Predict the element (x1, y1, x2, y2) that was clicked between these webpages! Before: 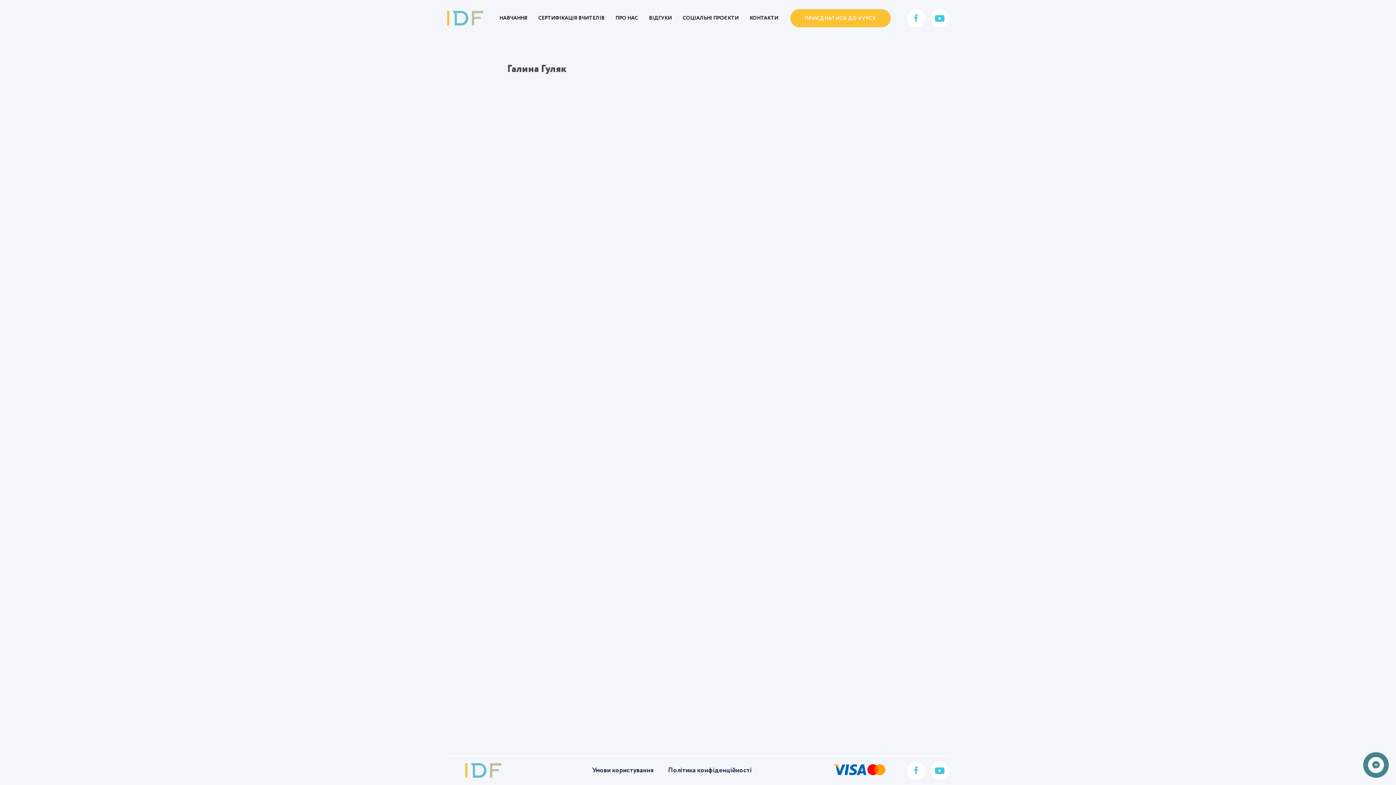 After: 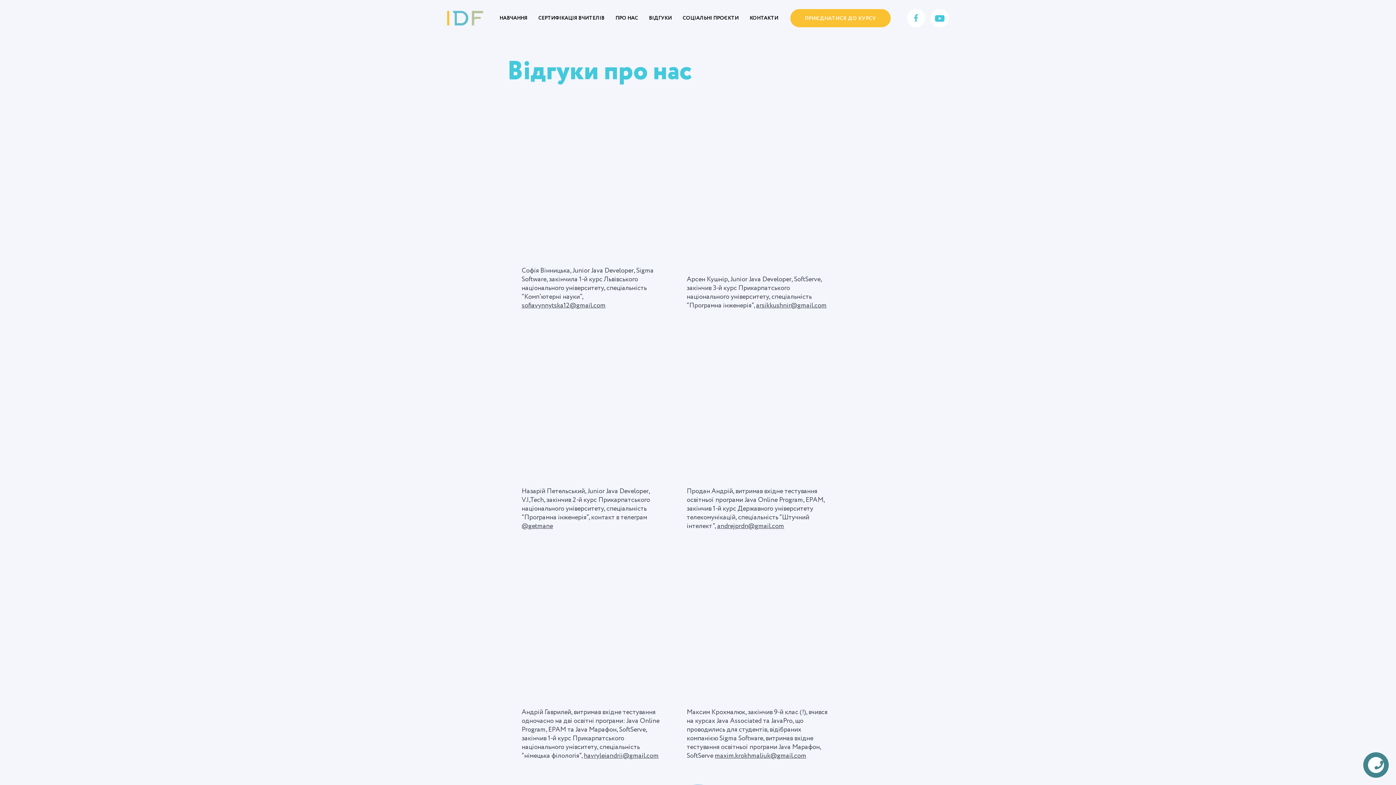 Action: bbox: (649, 14, 672, 21) label: ВІДГУКИ